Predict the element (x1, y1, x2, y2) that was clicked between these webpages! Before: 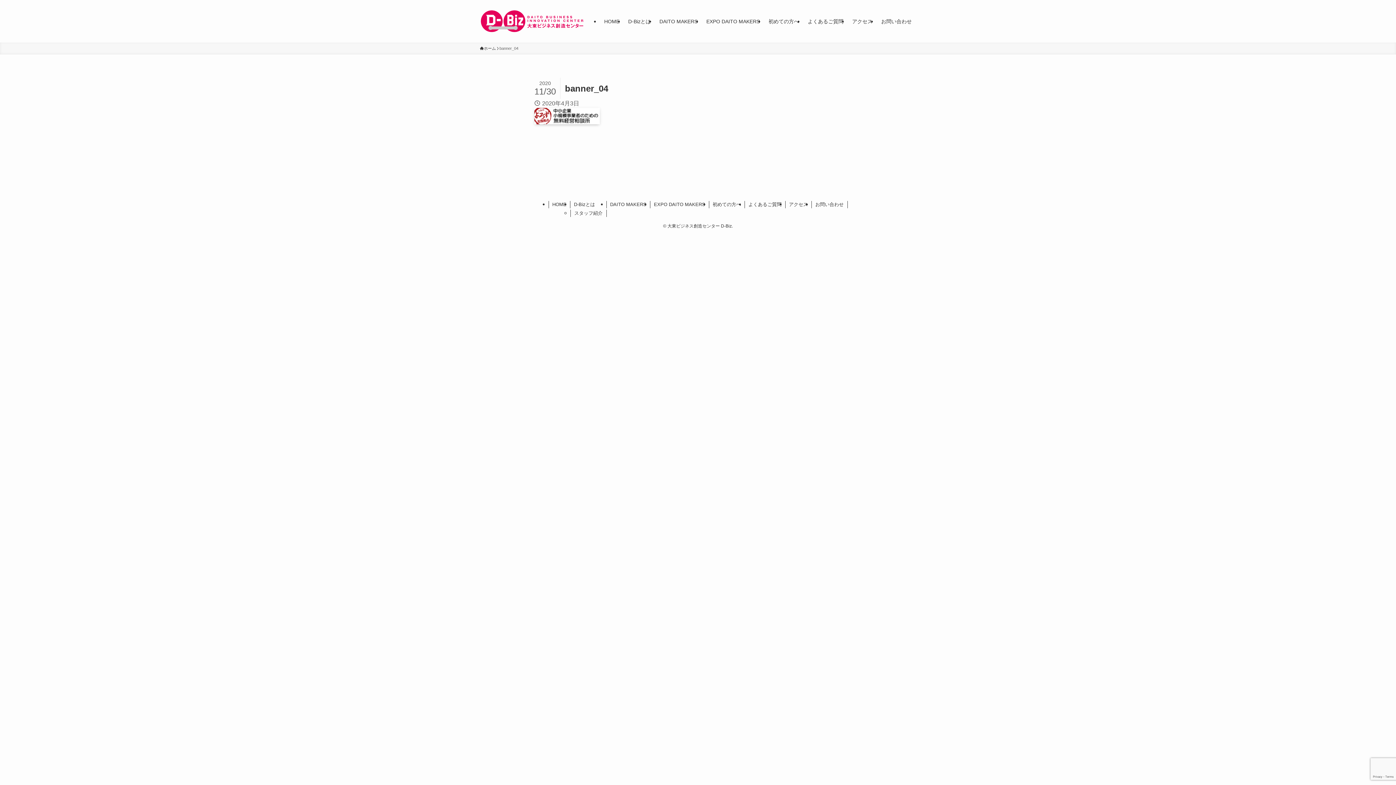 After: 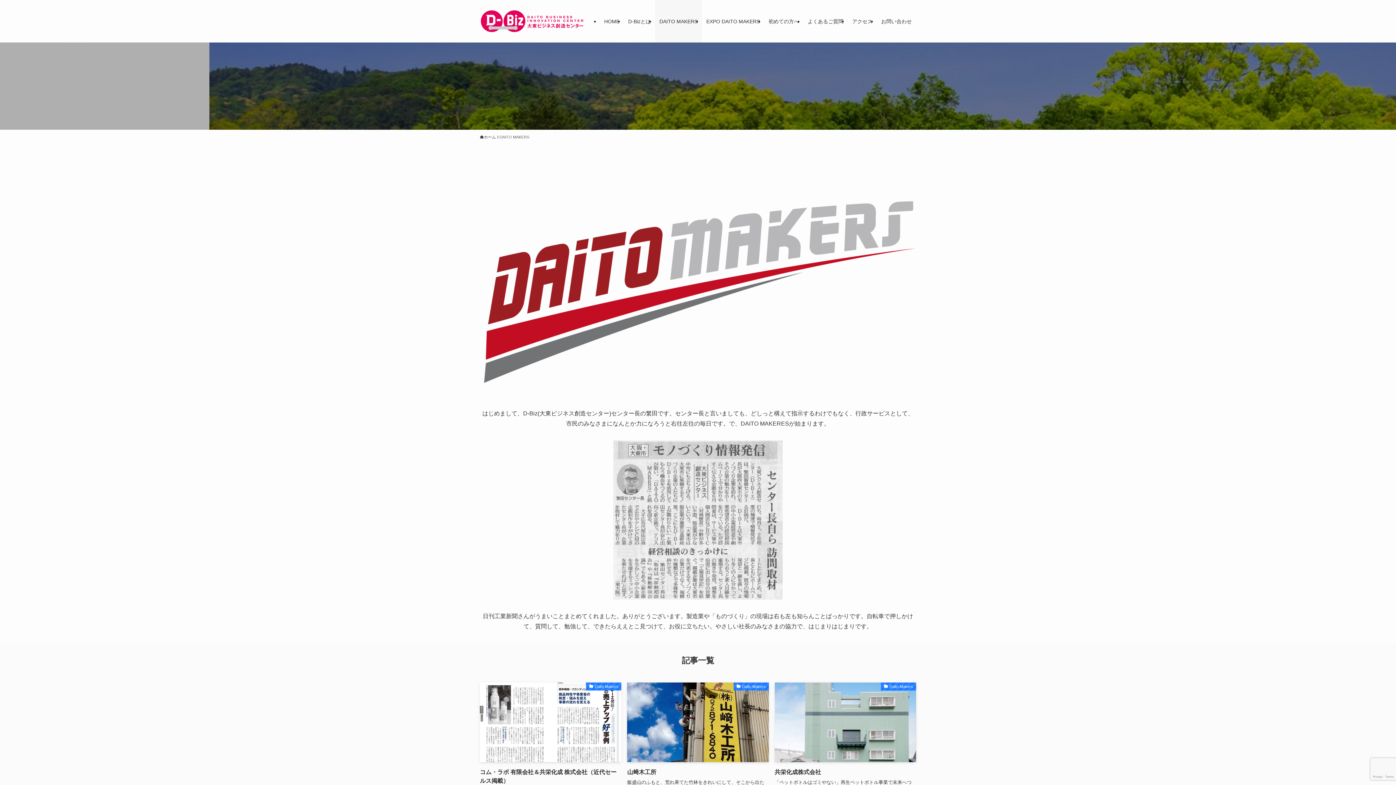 Action: bbox: (655, 0, 702, 42) label: DAITO MAKERS